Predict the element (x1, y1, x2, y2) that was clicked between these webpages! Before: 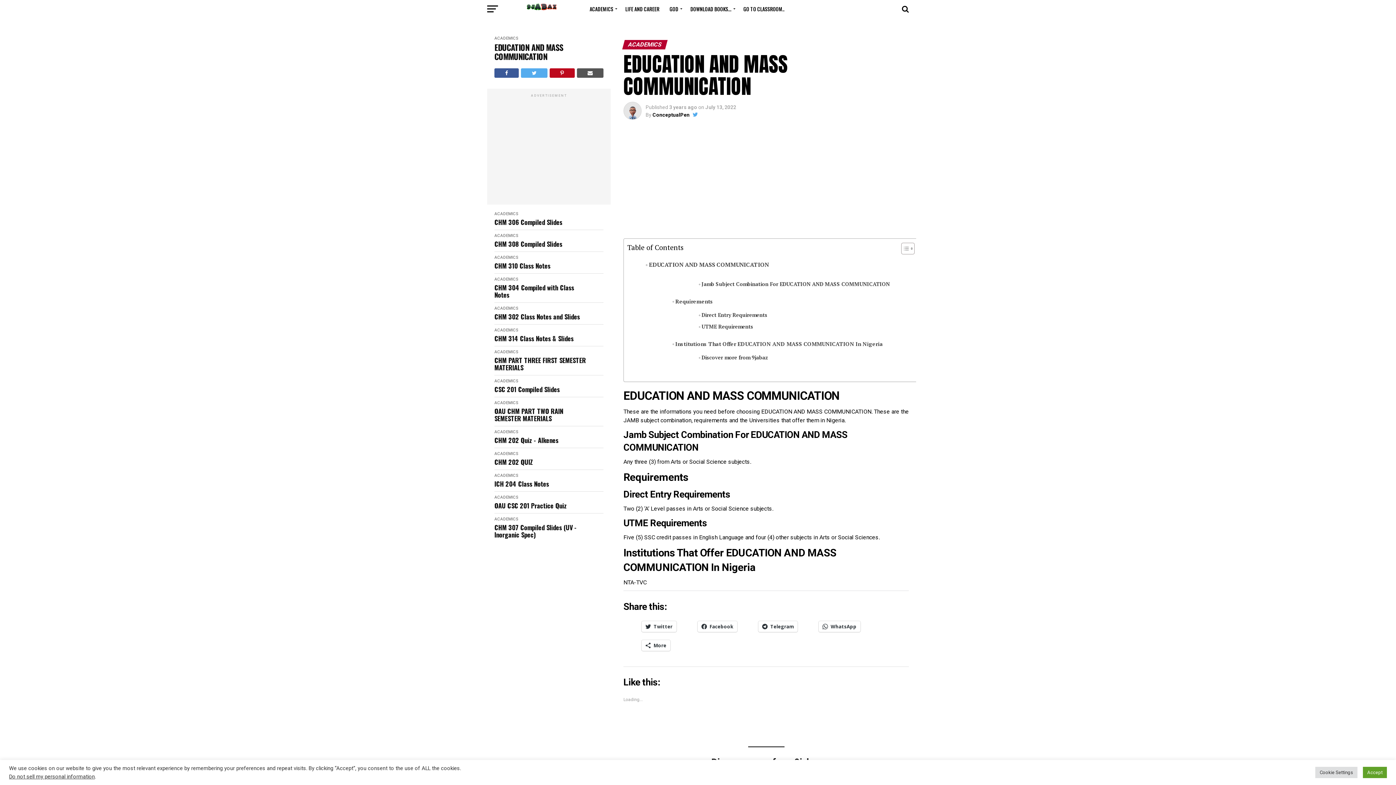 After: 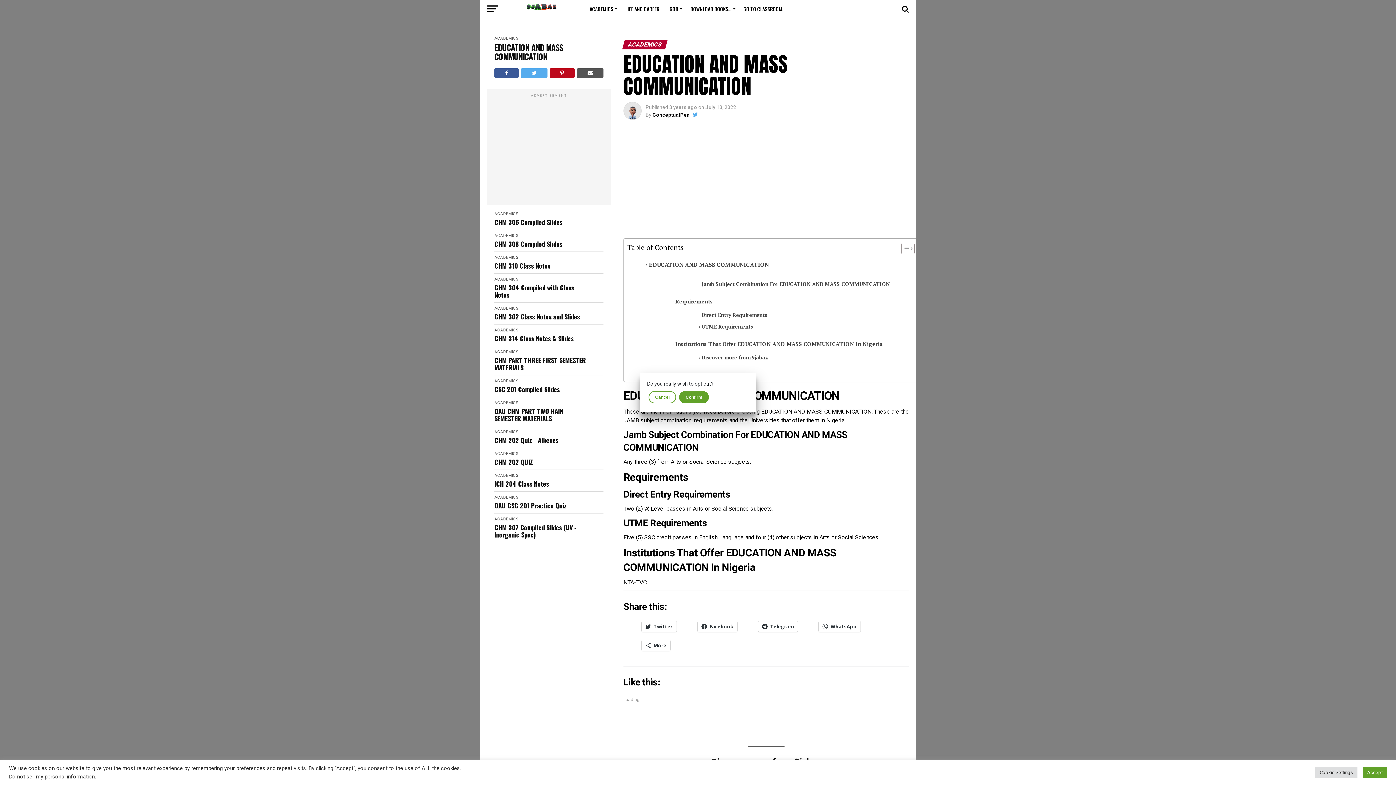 Action: bbox: (9, 773, 94, 780) label: Do not sell my personal information